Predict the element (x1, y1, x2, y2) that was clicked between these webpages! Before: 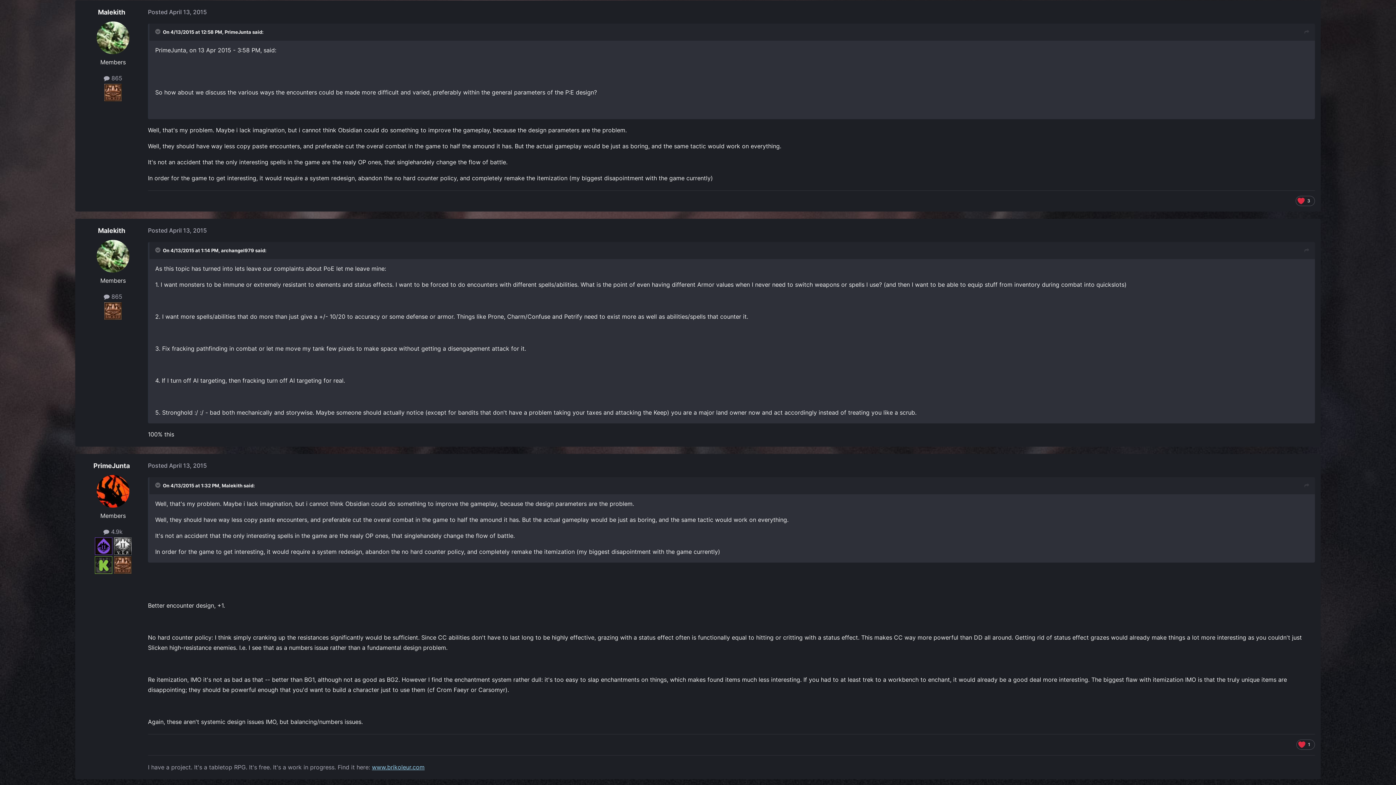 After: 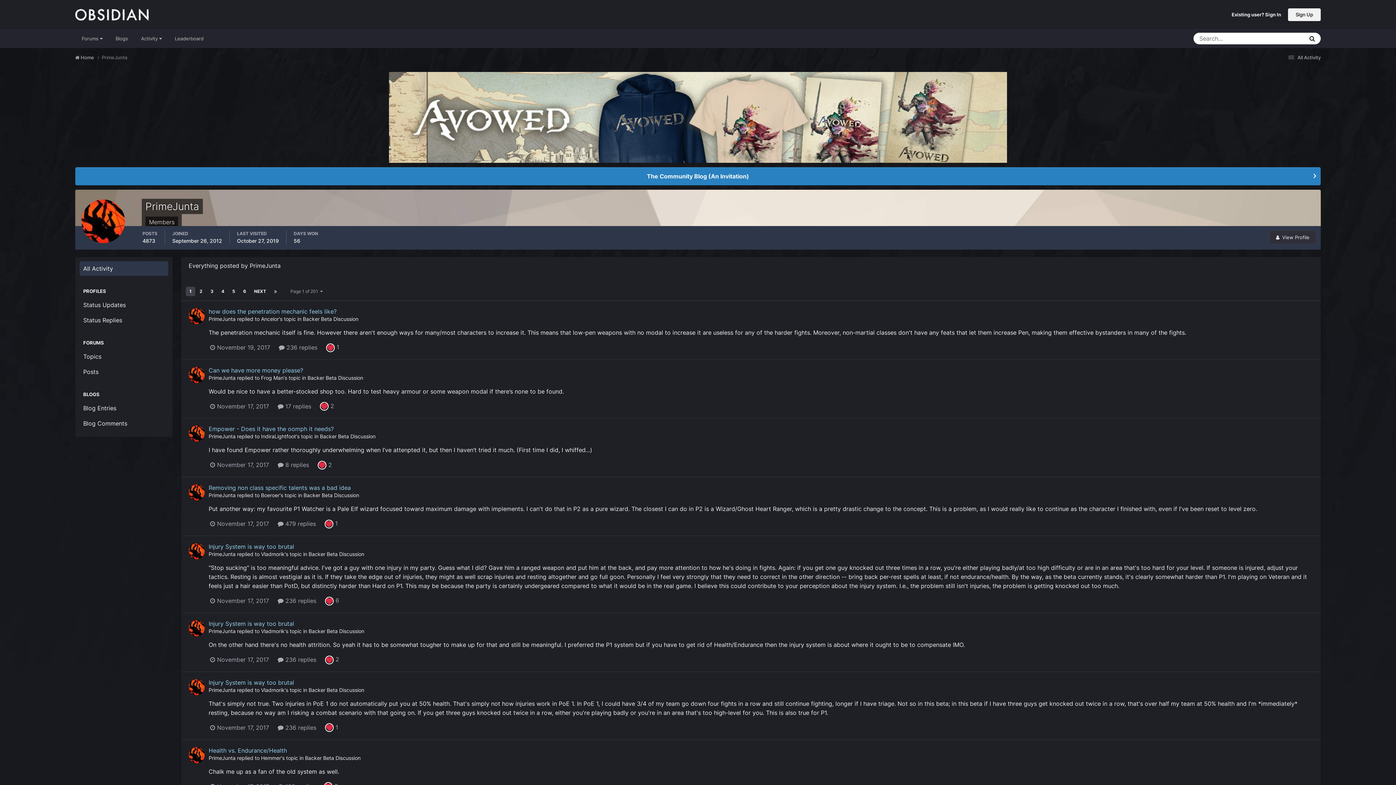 Action: bbox: (103, 528, 122, 535) label:  4.9k